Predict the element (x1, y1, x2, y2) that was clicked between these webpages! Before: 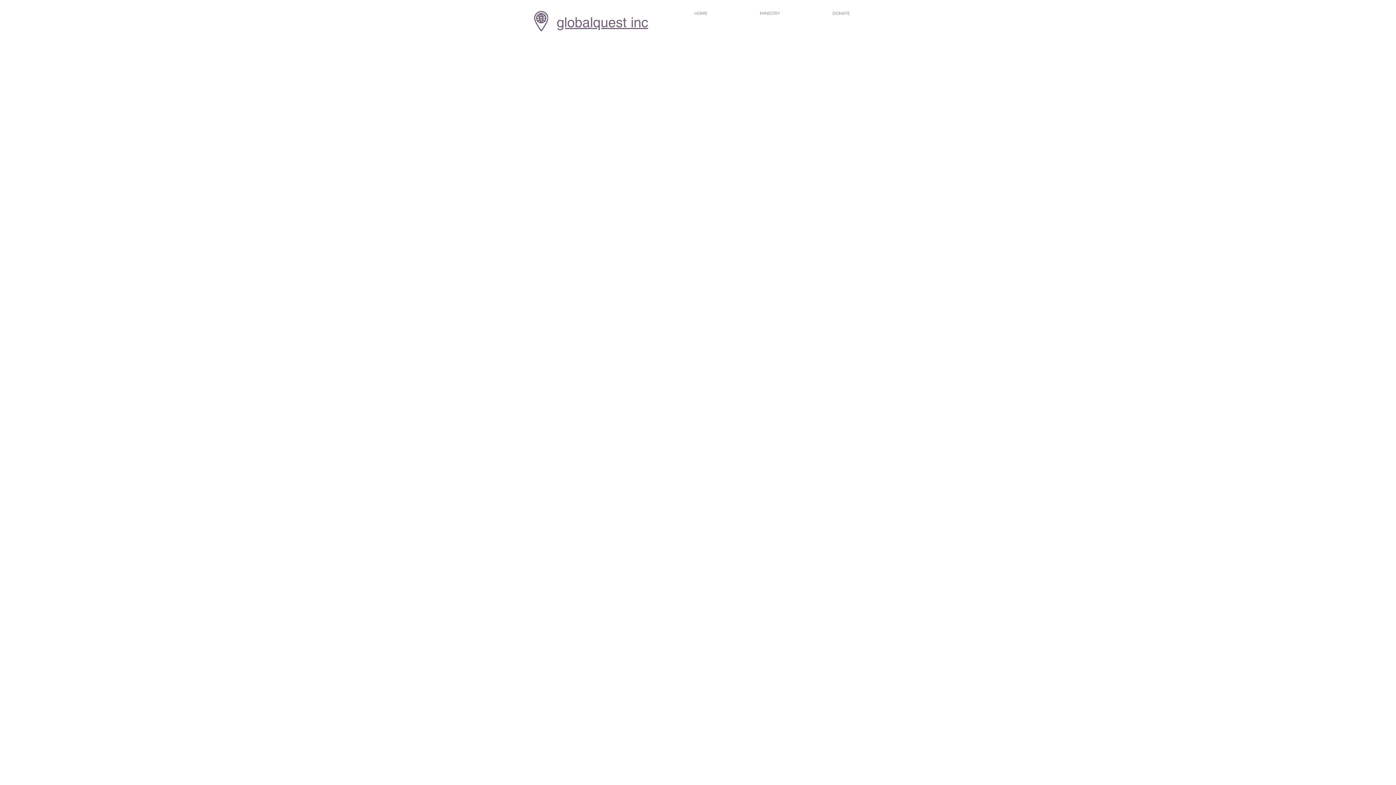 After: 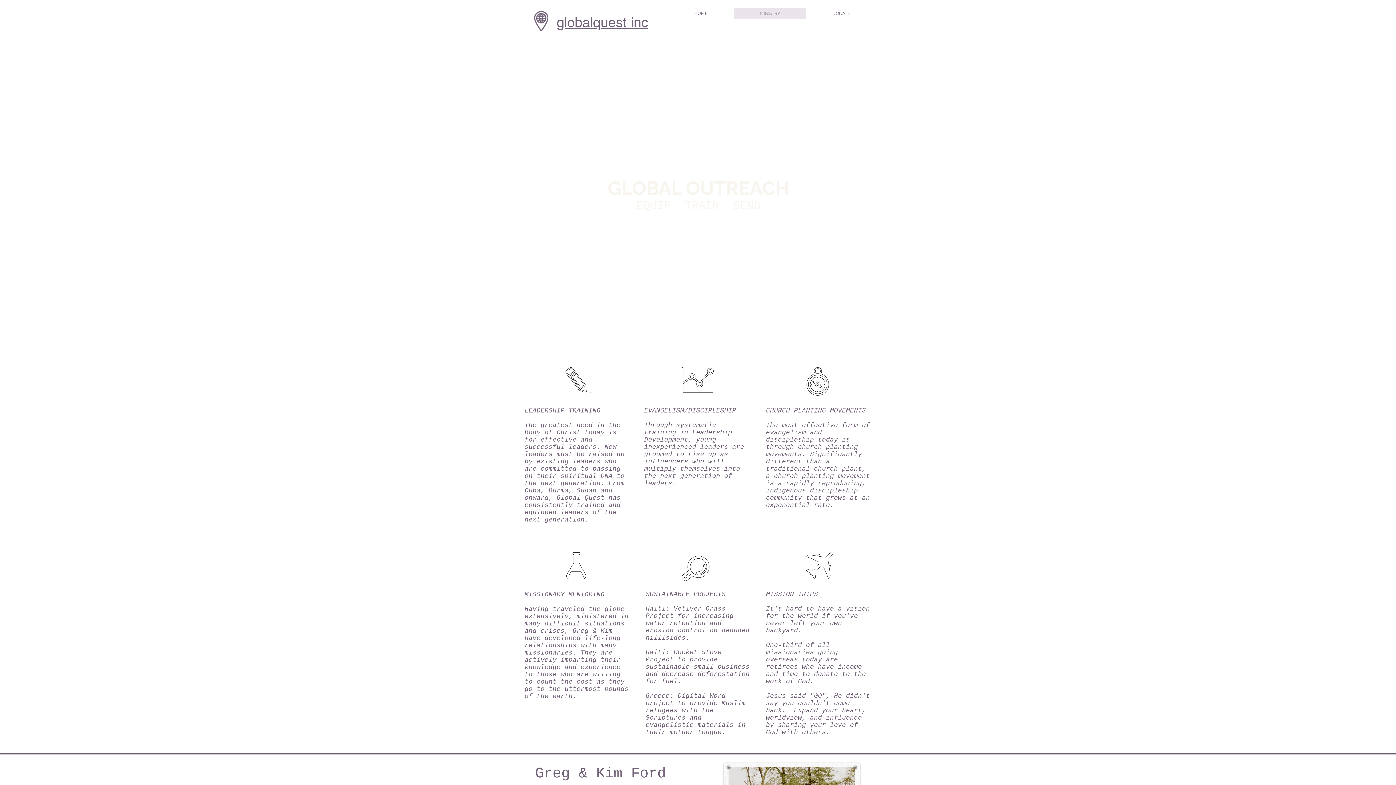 Action: label: MINISTRY bbox: (733, 8, 806, 18)